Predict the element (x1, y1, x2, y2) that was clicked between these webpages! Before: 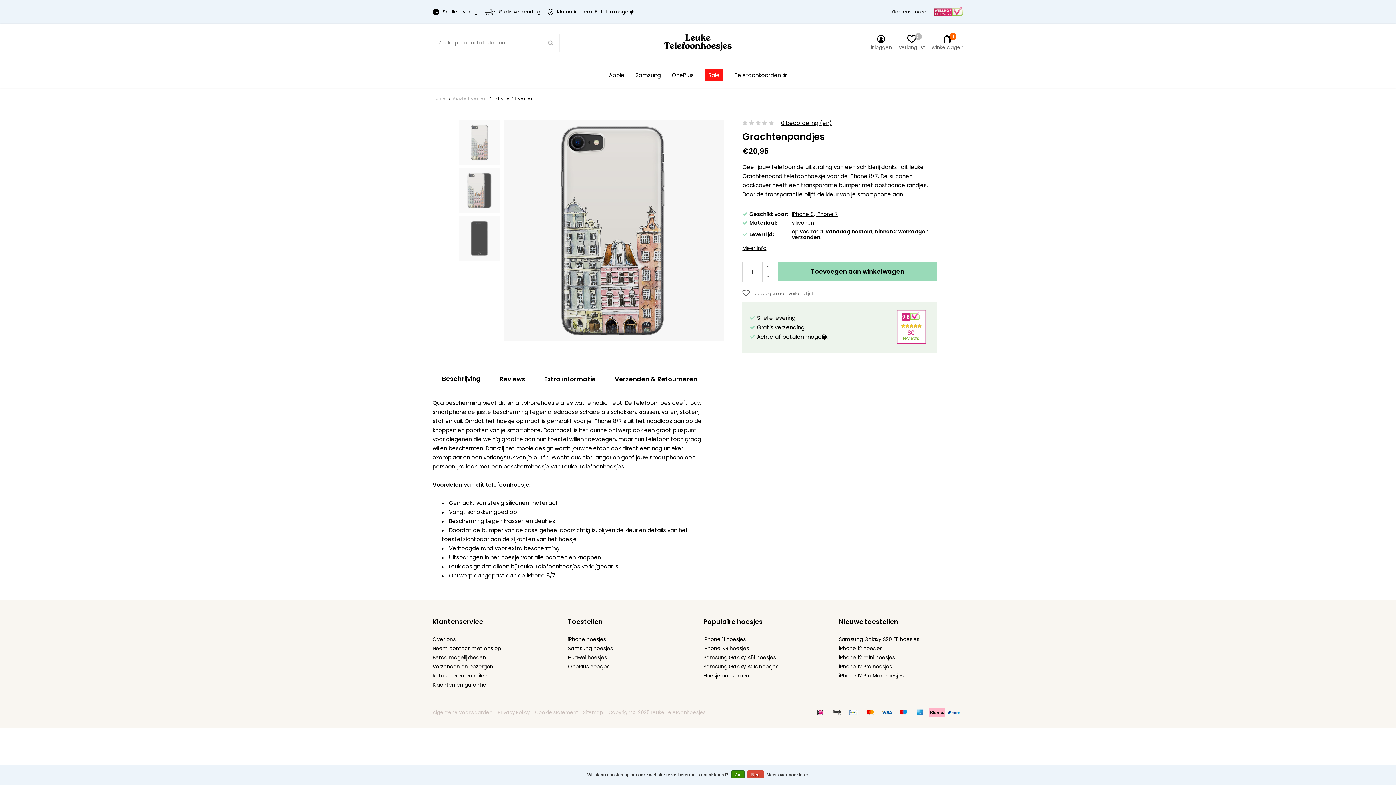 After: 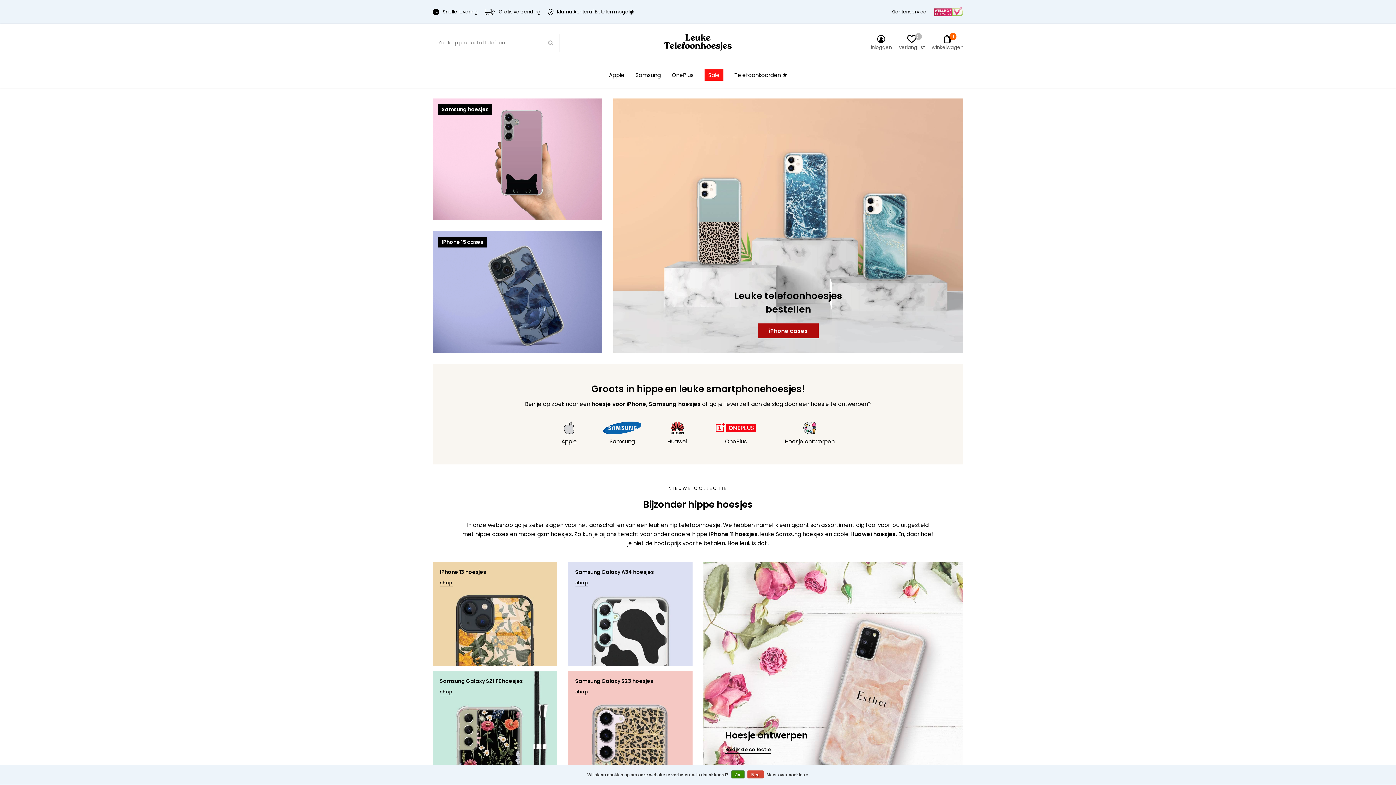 Action: bbox: (647, 38, 749, 46)